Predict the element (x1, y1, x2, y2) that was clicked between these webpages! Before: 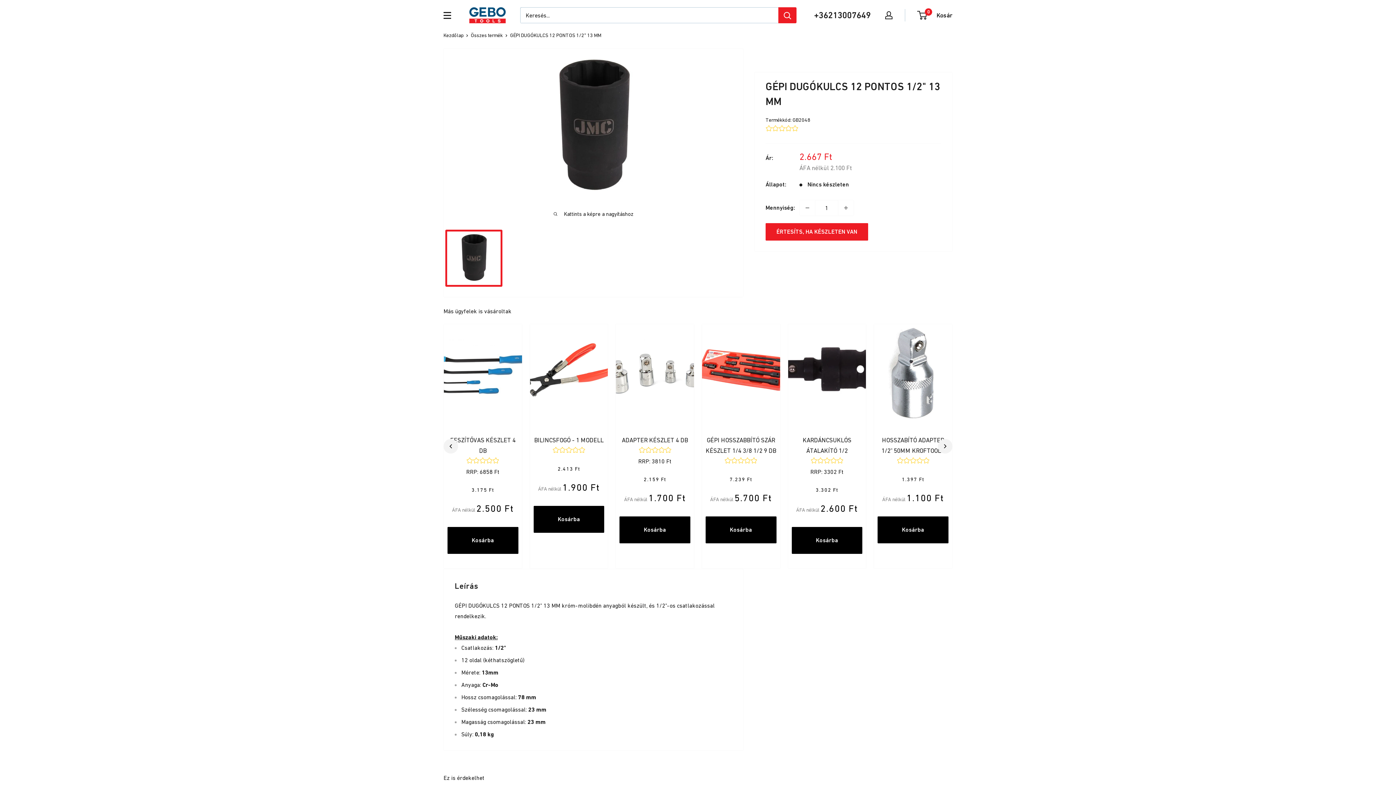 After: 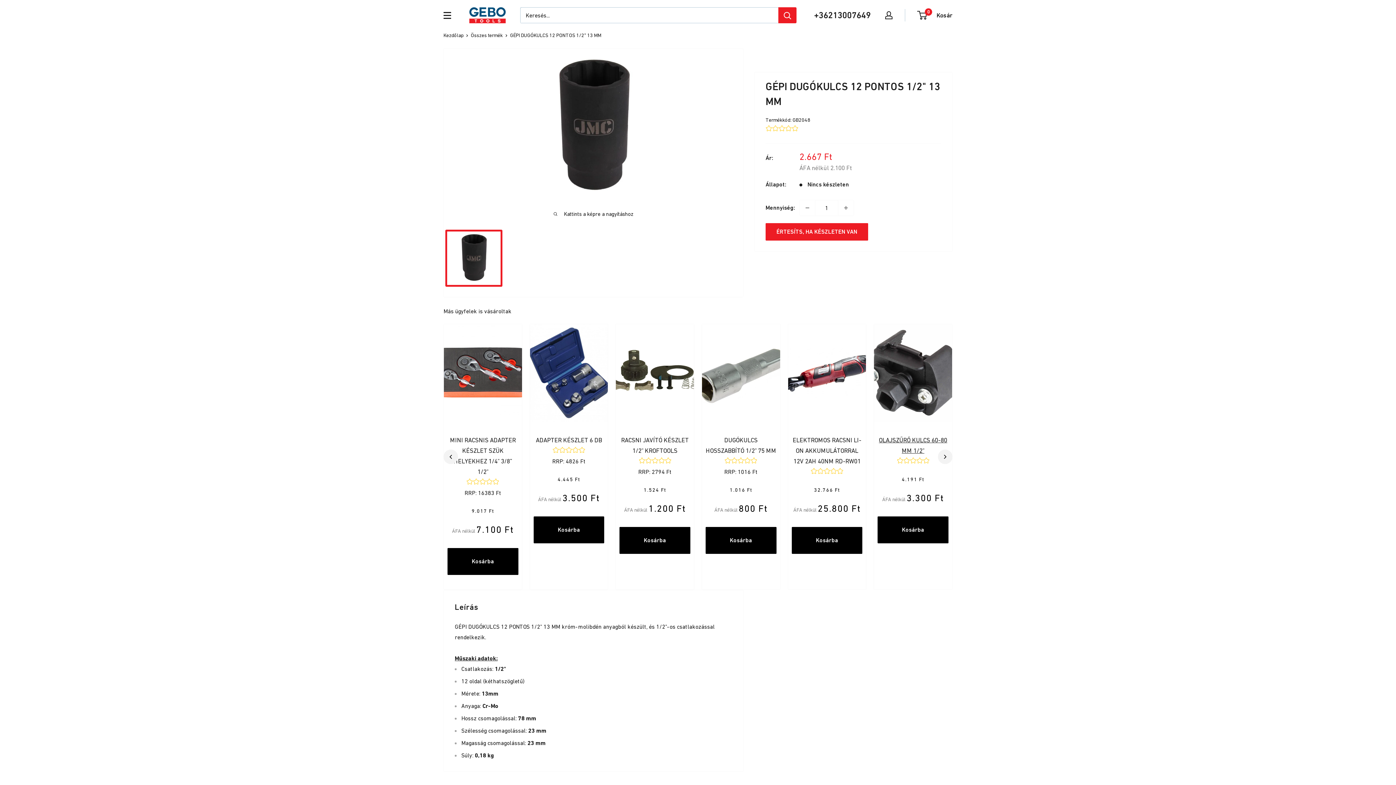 Action: bbox: (938, 439, 952, 453)